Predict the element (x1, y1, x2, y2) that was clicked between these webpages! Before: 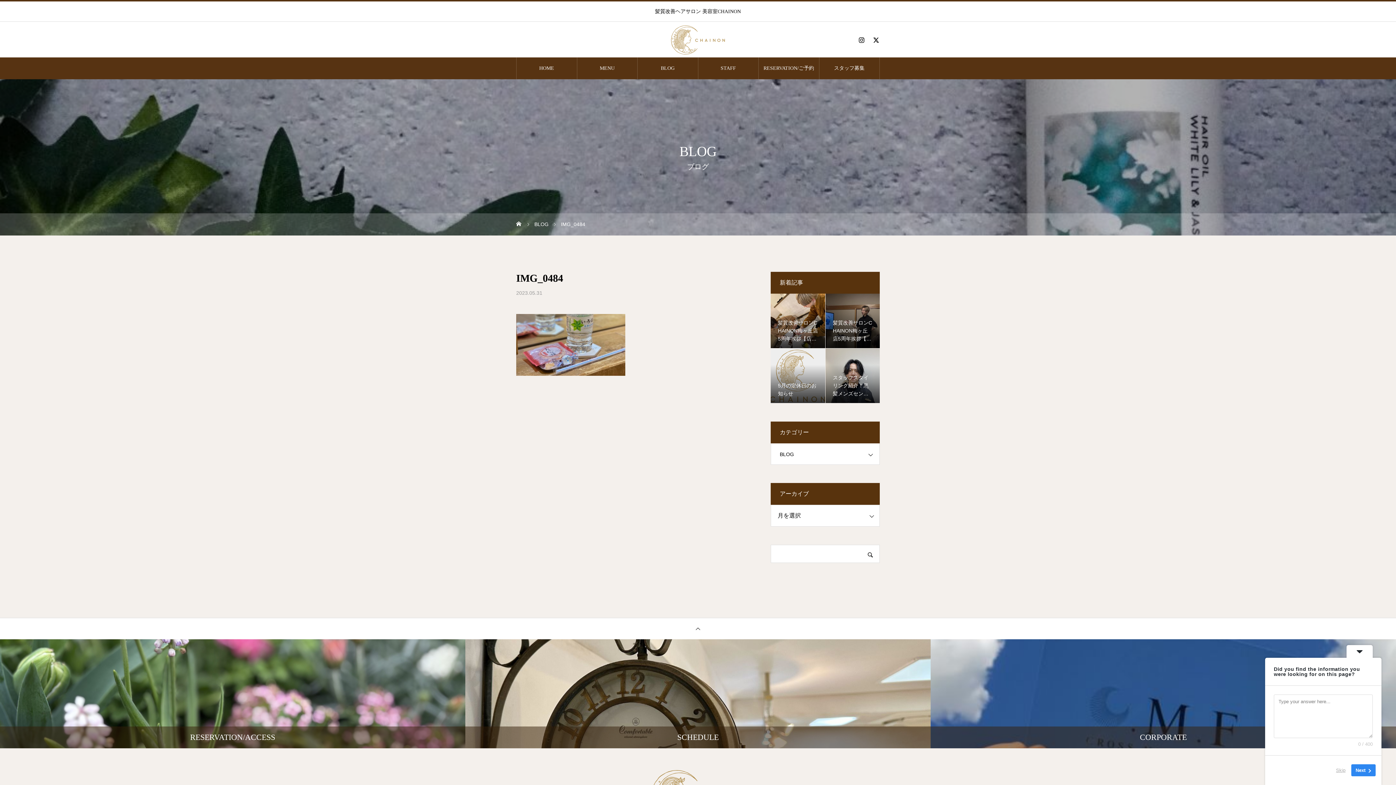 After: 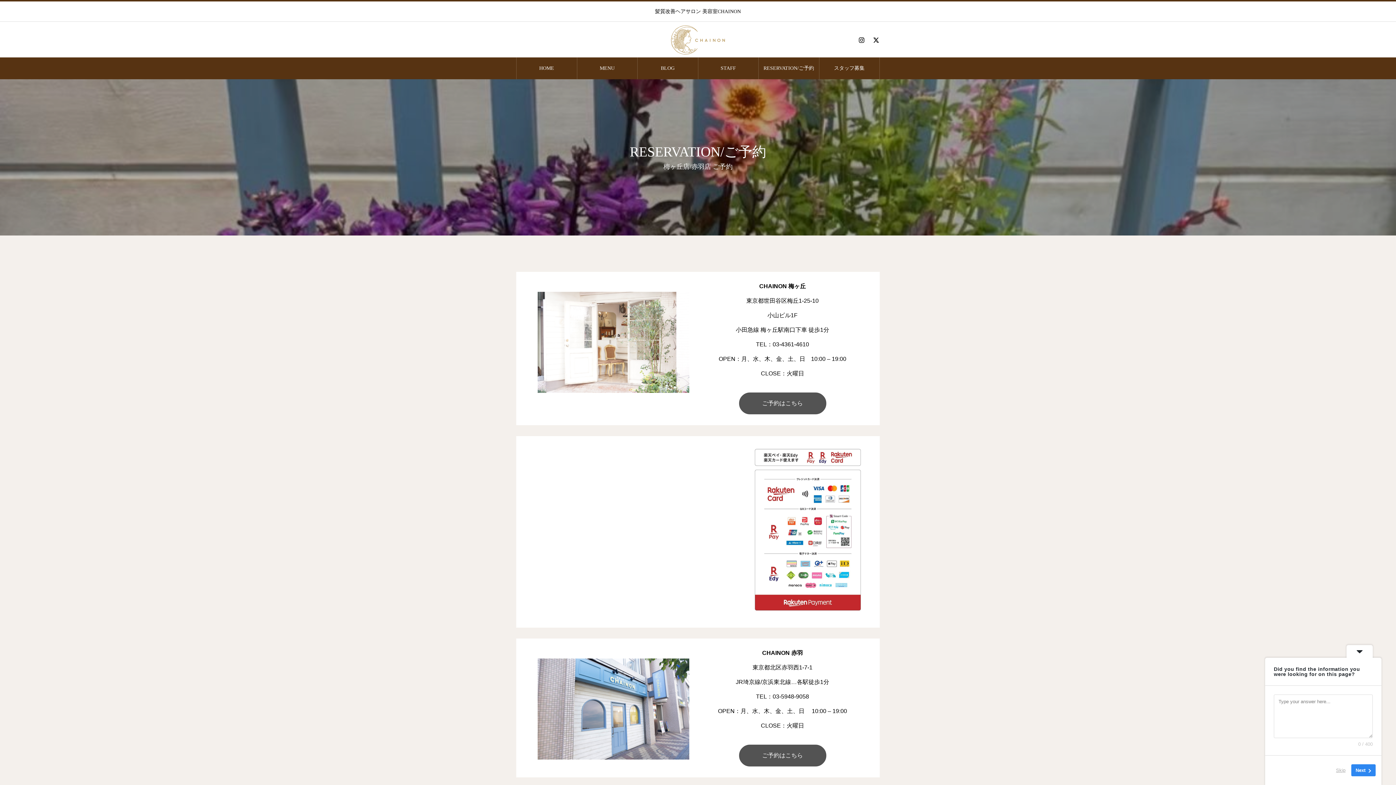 Action: bbox: (0, 639, 465, 748) label: RESERVATION/ACCESS